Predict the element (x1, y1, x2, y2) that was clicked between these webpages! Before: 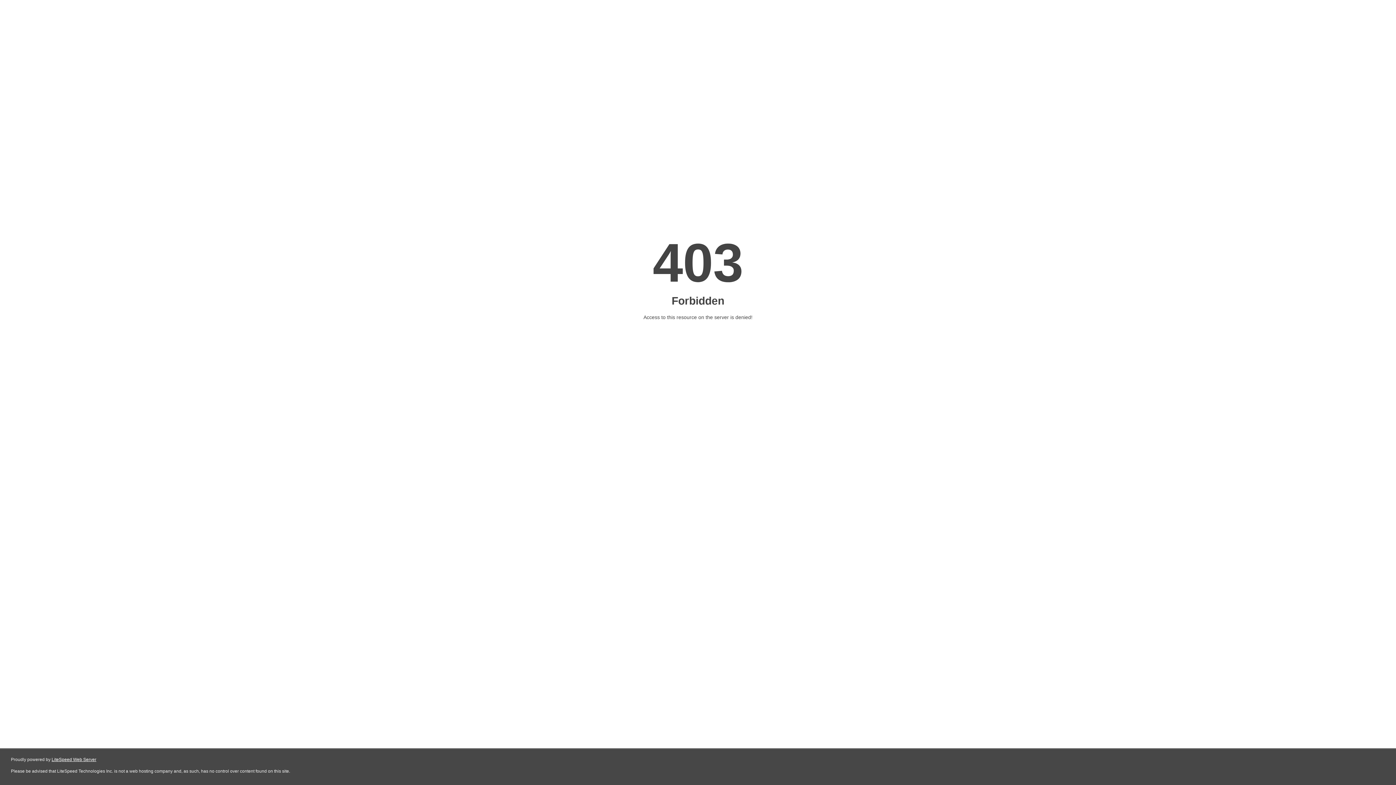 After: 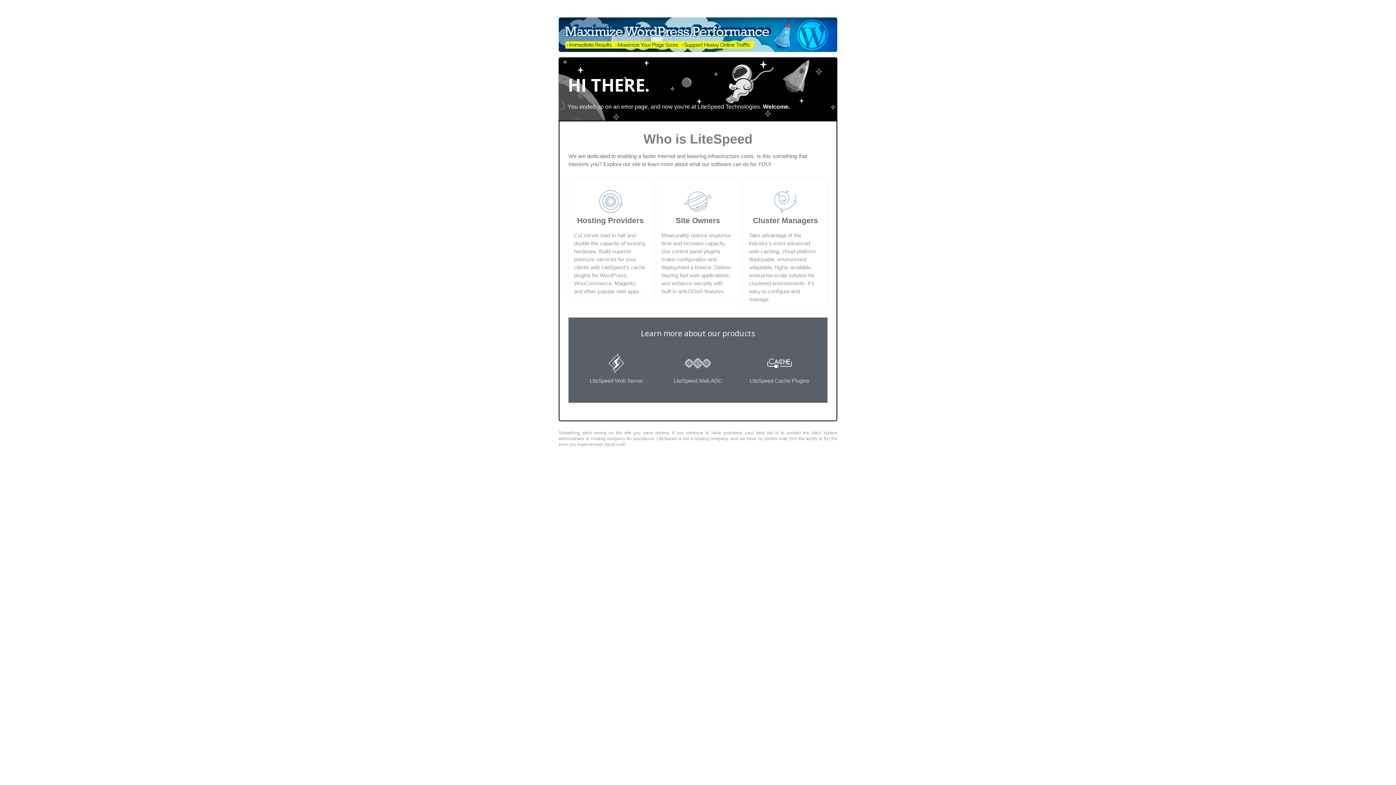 Action: label: LiteSpeed Web Server bbox: (51, 757, 96, 762)